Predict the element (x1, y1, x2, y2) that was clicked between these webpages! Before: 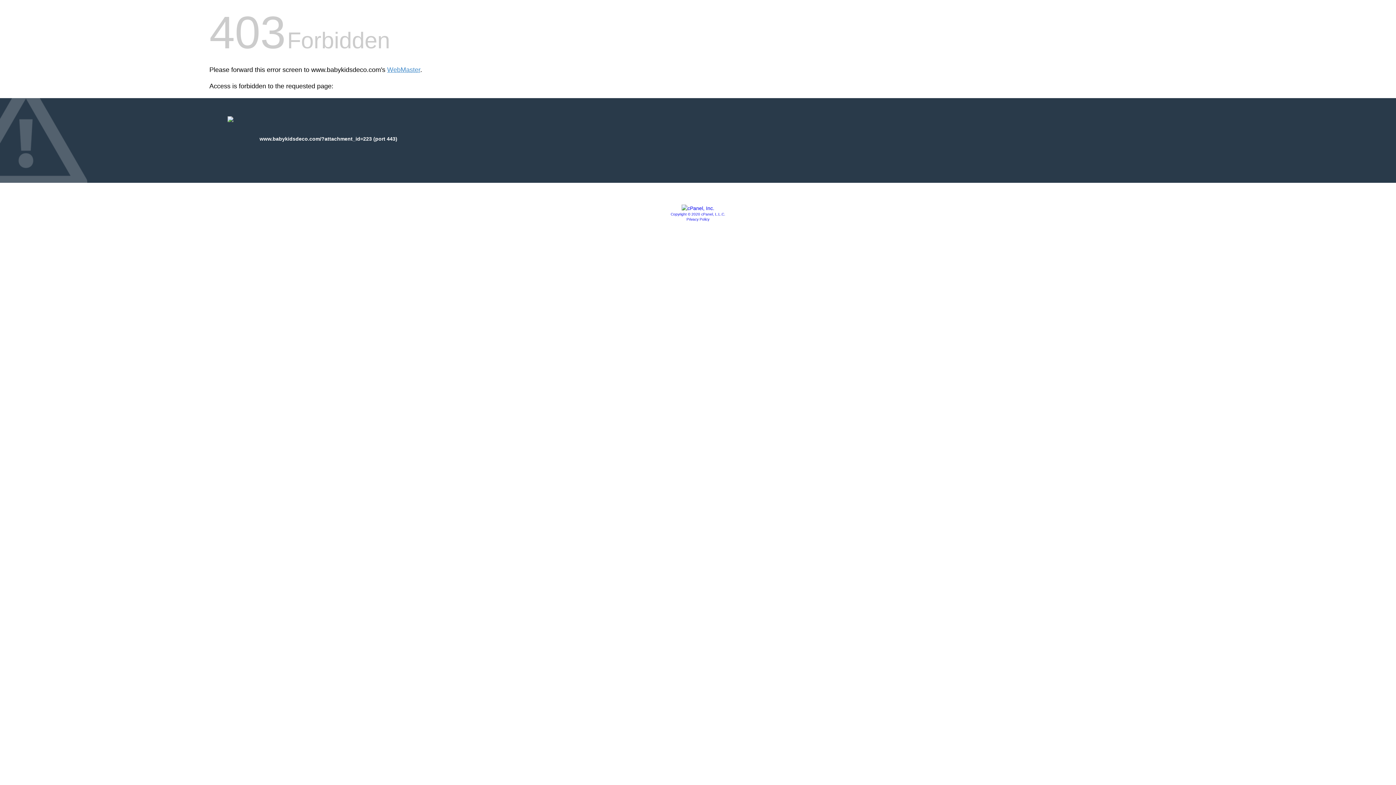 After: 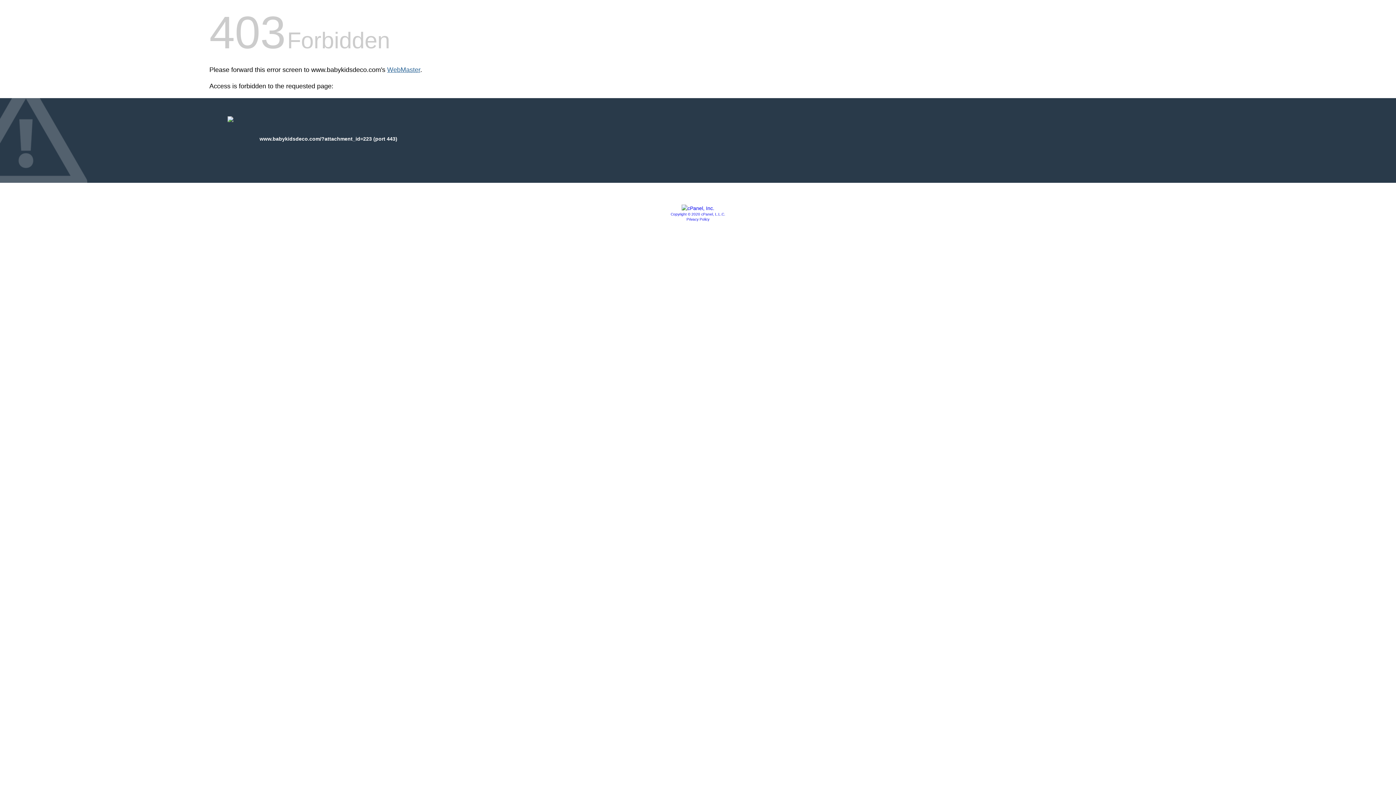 Action: label: WebMaster bbox: (387, 66, 420, 73)